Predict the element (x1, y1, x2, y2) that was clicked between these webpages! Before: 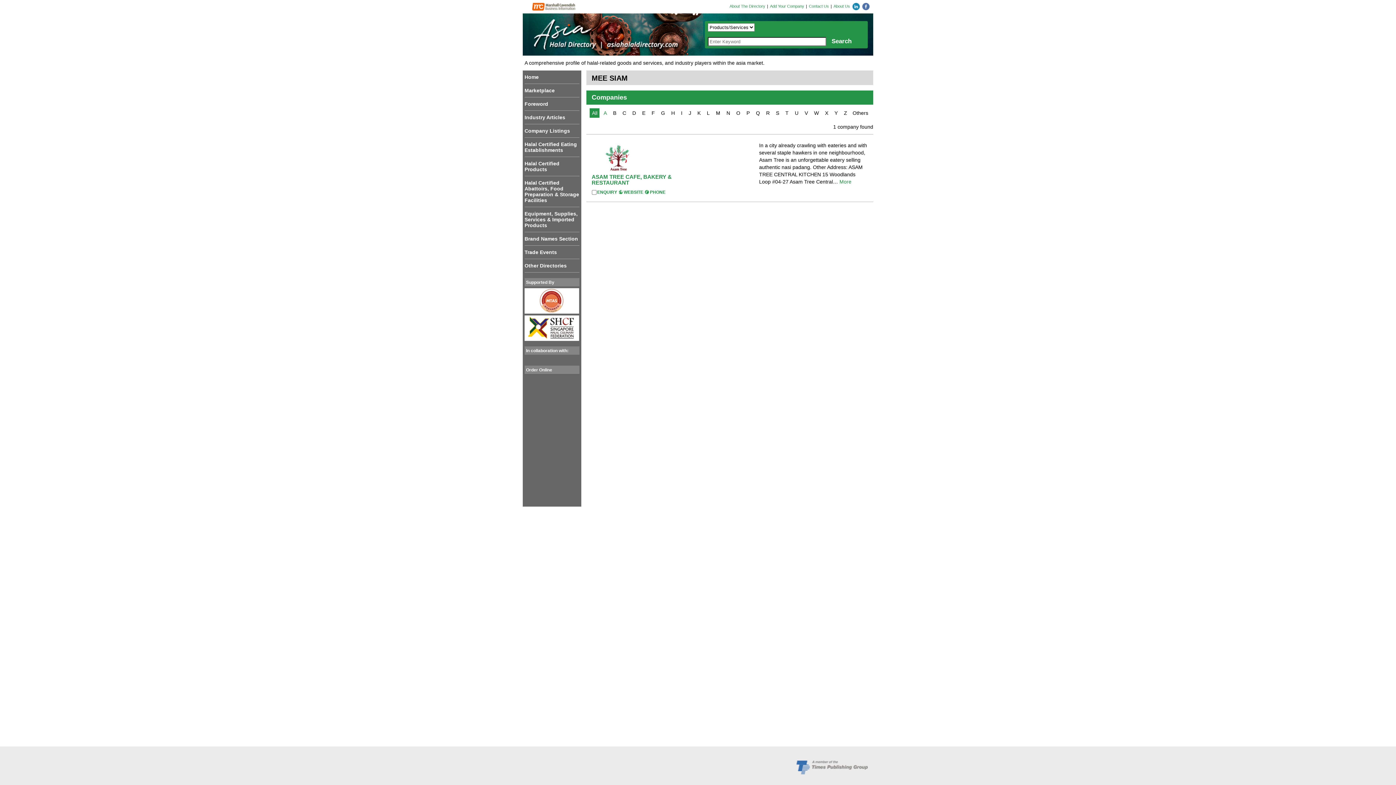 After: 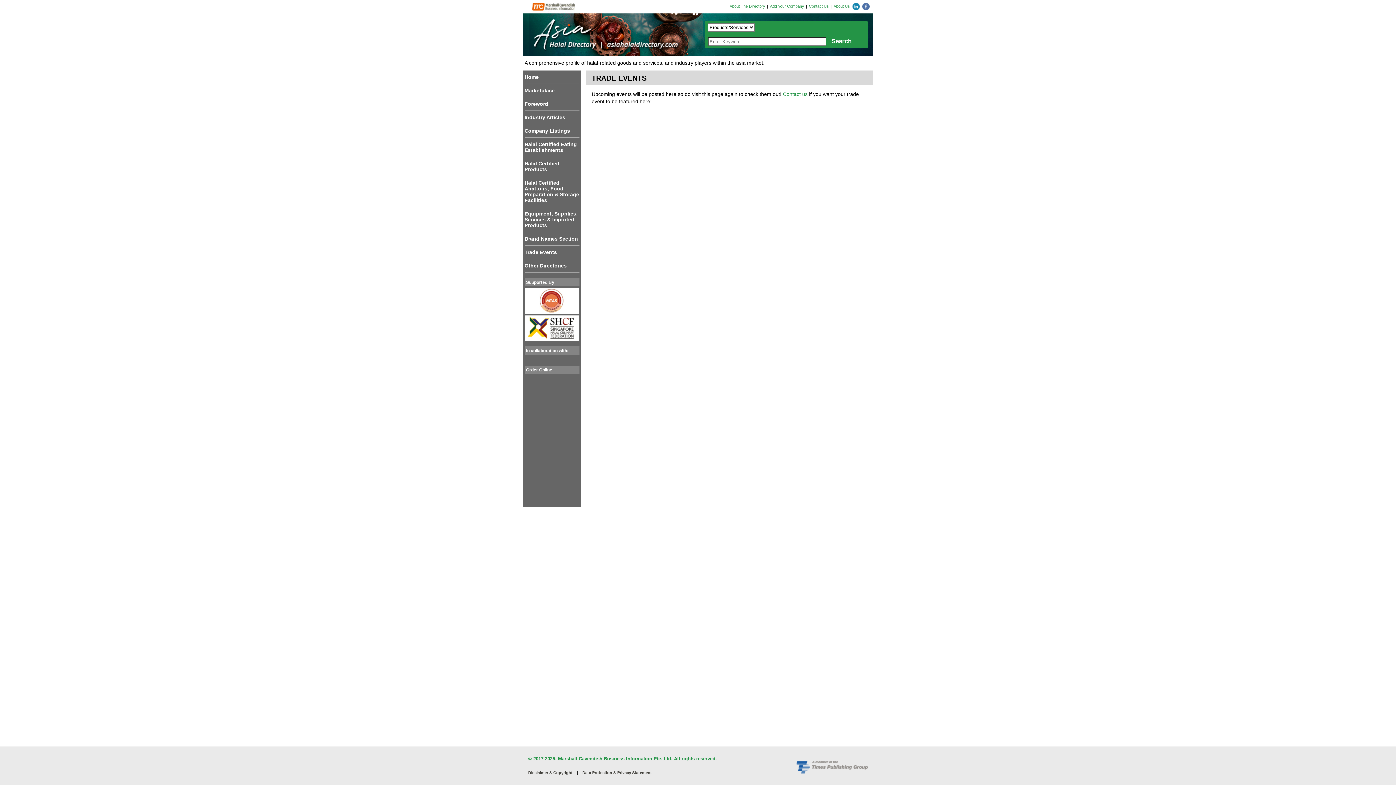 Action: bbox: (524, 245, 579, 259) label: Trade Events